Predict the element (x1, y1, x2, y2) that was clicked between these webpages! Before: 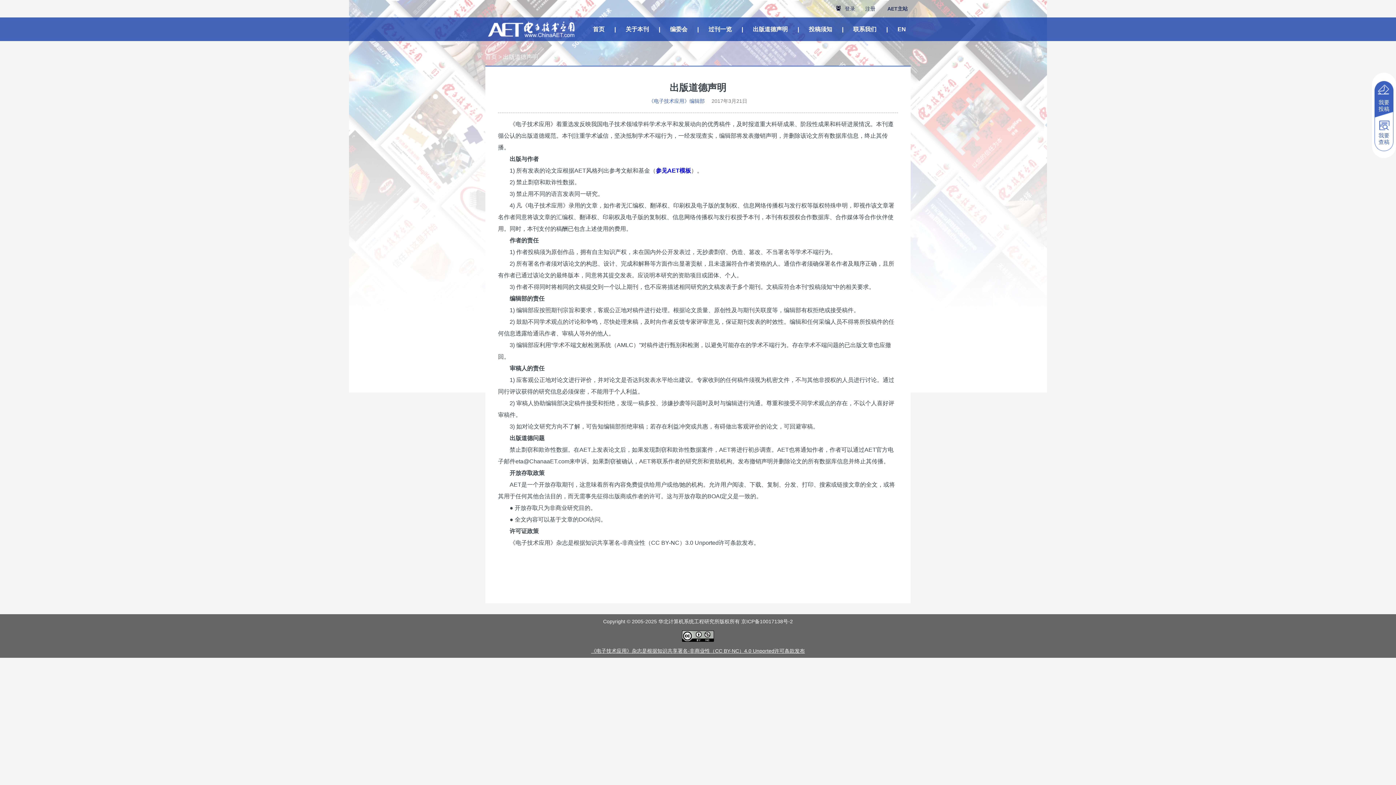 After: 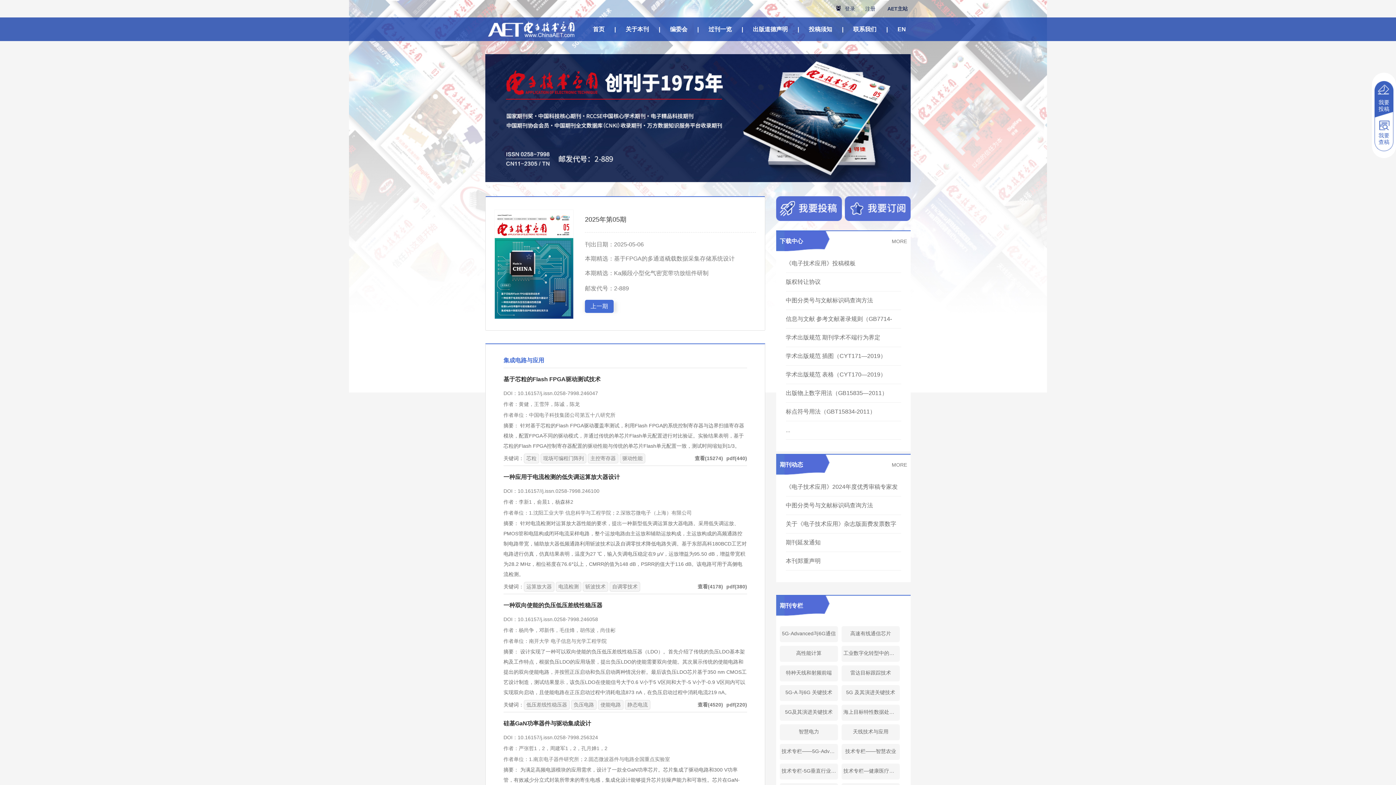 Action: bbox: (588, 26, 609, 32) label: 首页